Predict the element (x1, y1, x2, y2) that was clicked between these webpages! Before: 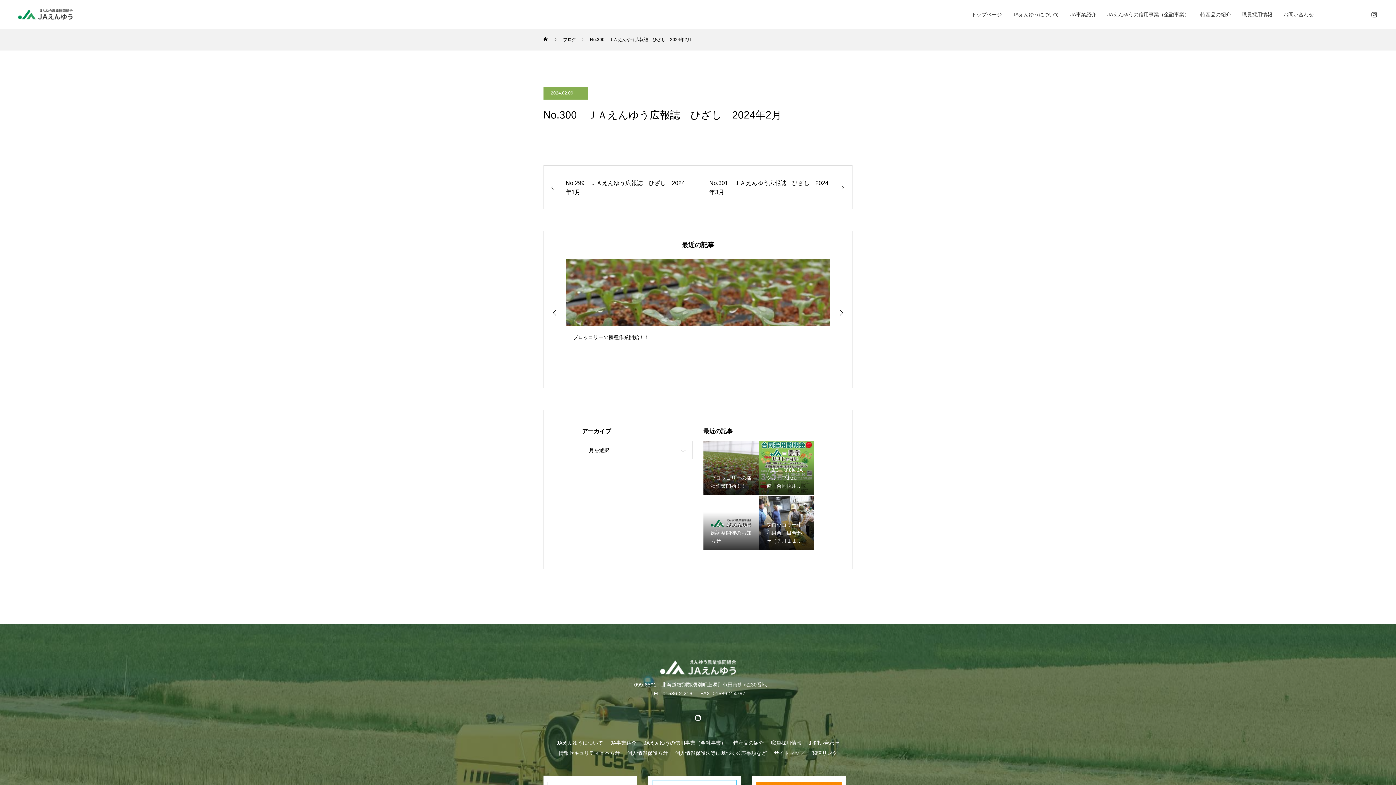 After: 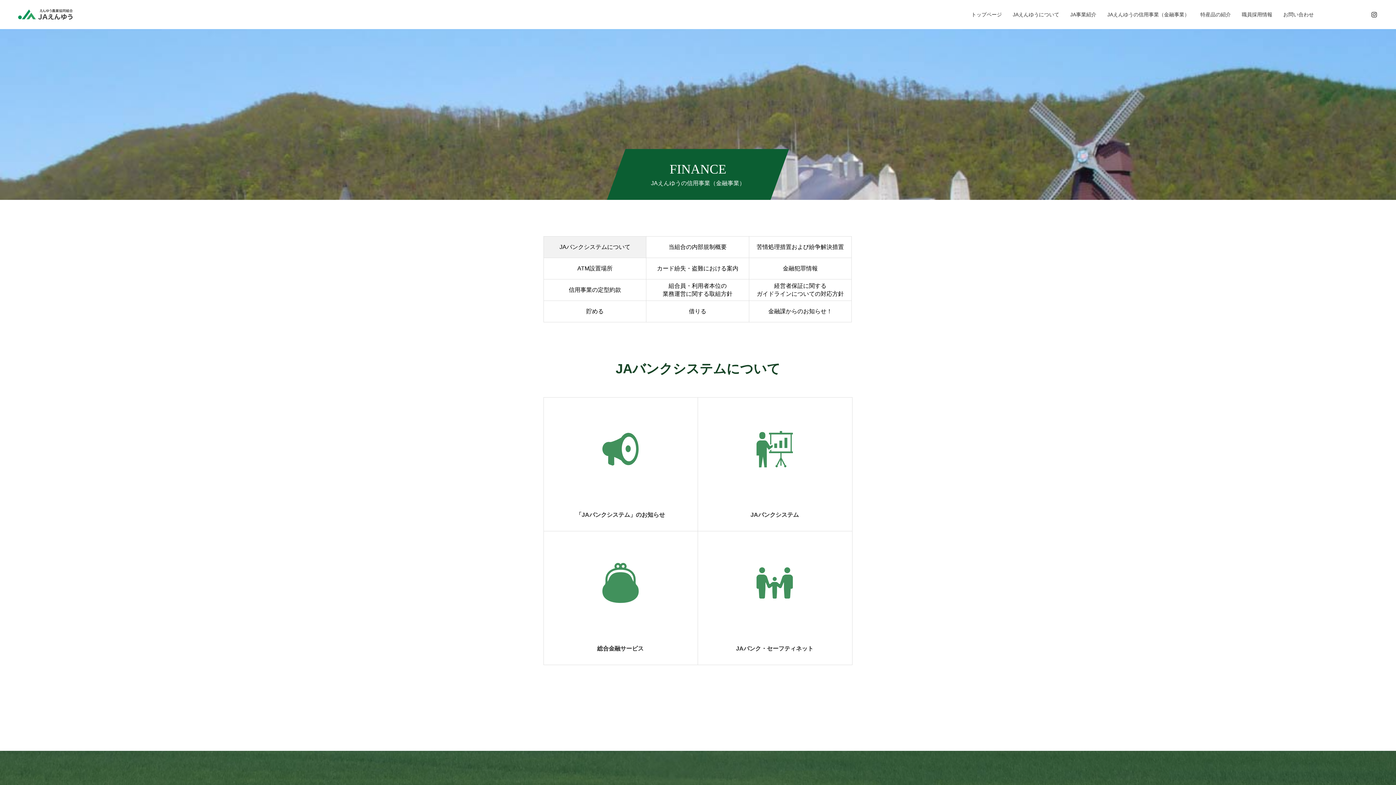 Action: label: JAえんゆうの信用事業（金融事業） bbox: (644, 740, 726, 746)